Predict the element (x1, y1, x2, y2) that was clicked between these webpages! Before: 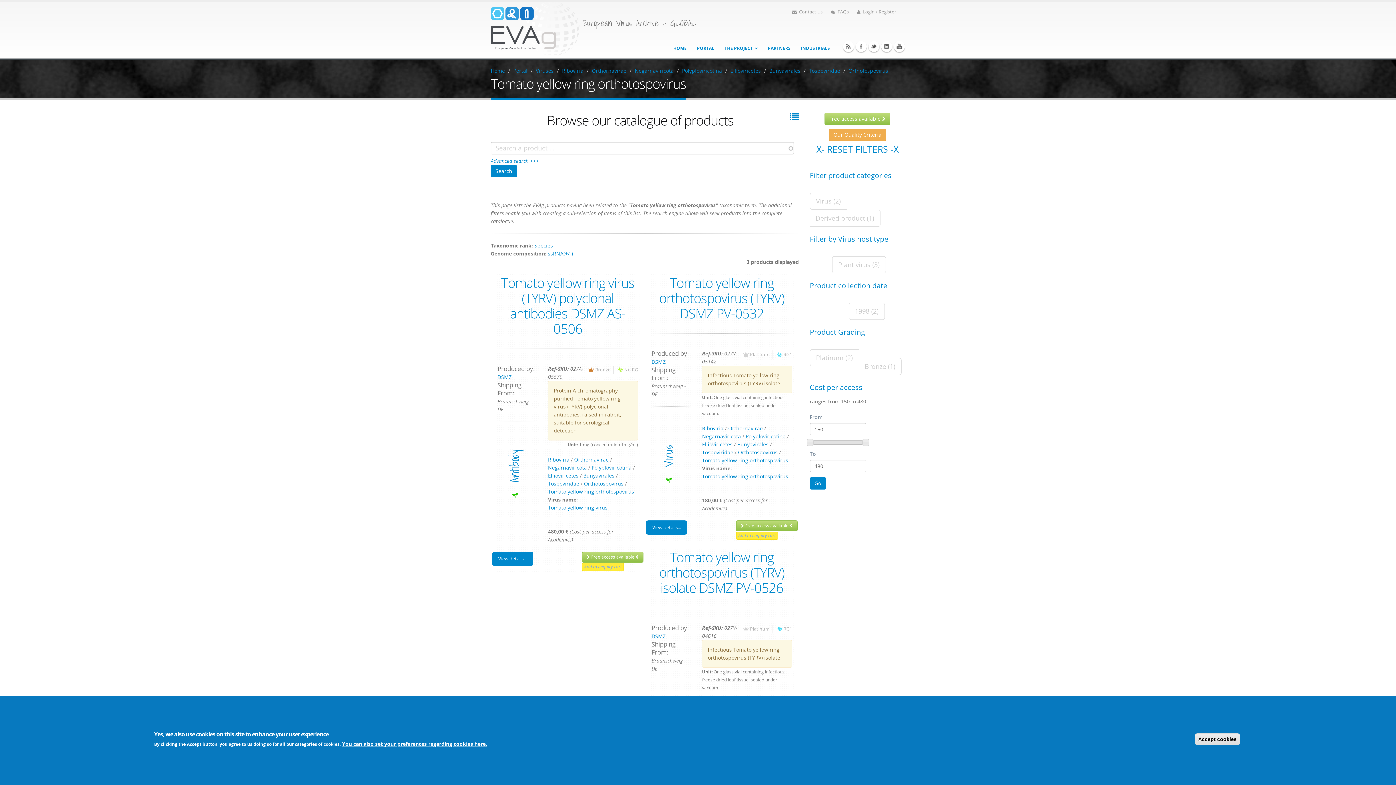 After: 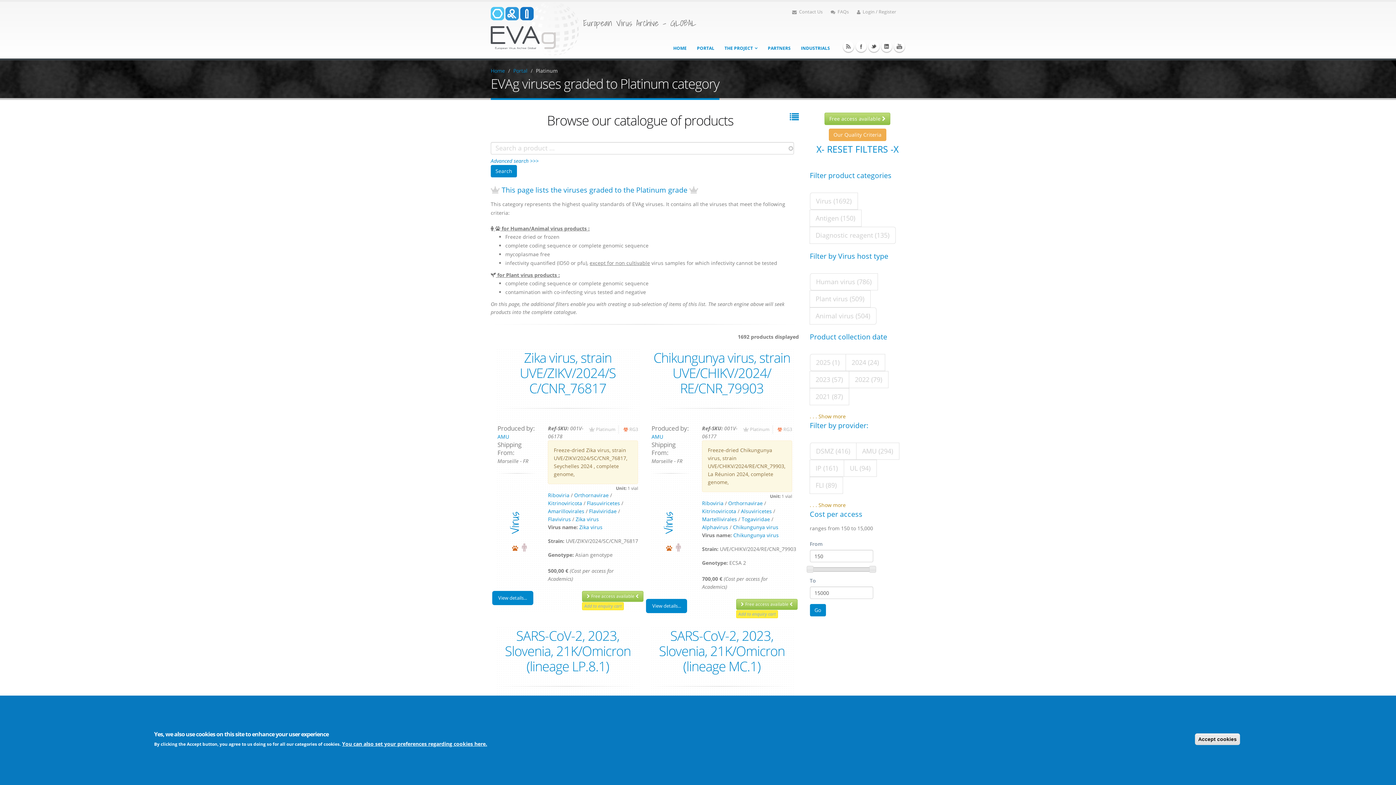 Action: label: Platinum bbox: (750, 626, 769, 632)